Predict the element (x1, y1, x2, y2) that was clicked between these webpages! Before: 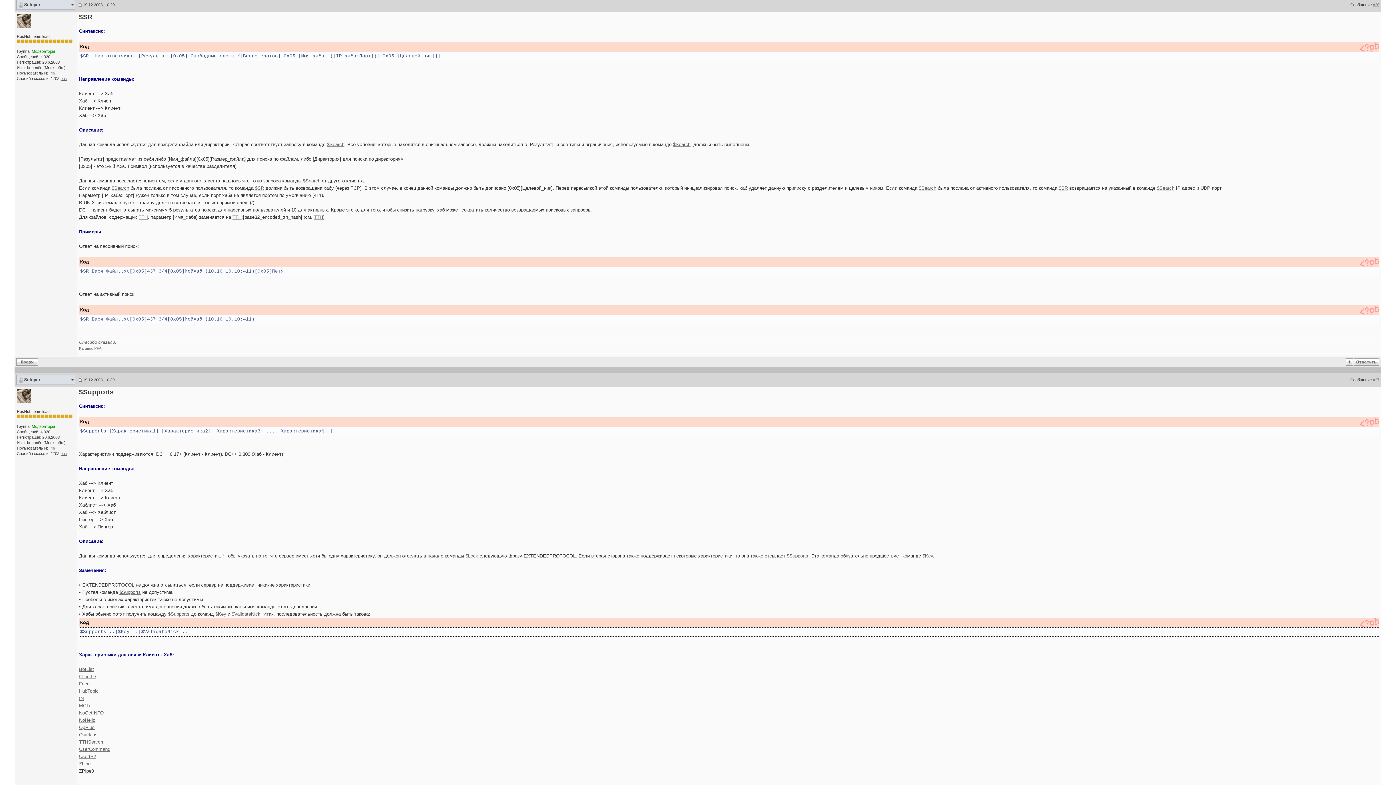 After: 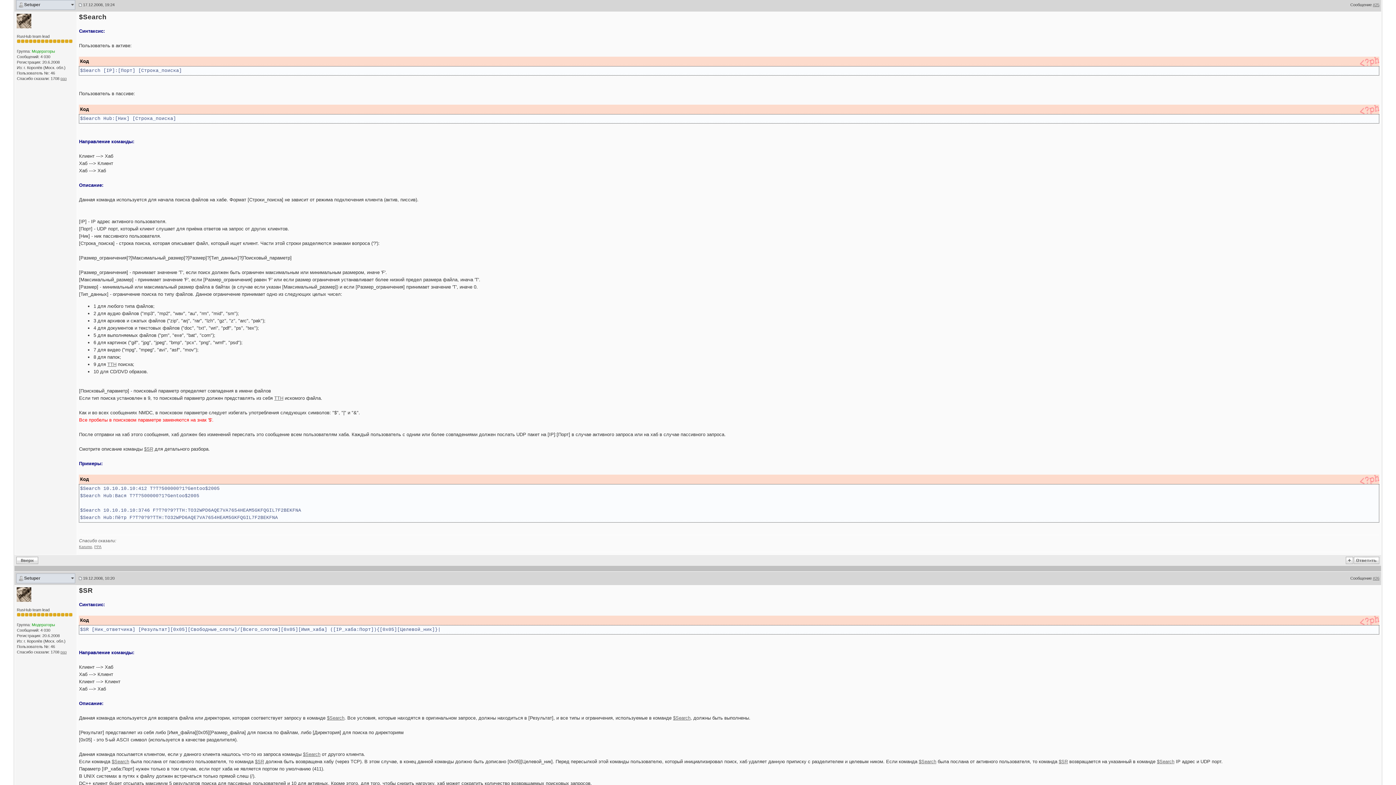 Action: label: $Search bbox: (111, 185, 129, 190)